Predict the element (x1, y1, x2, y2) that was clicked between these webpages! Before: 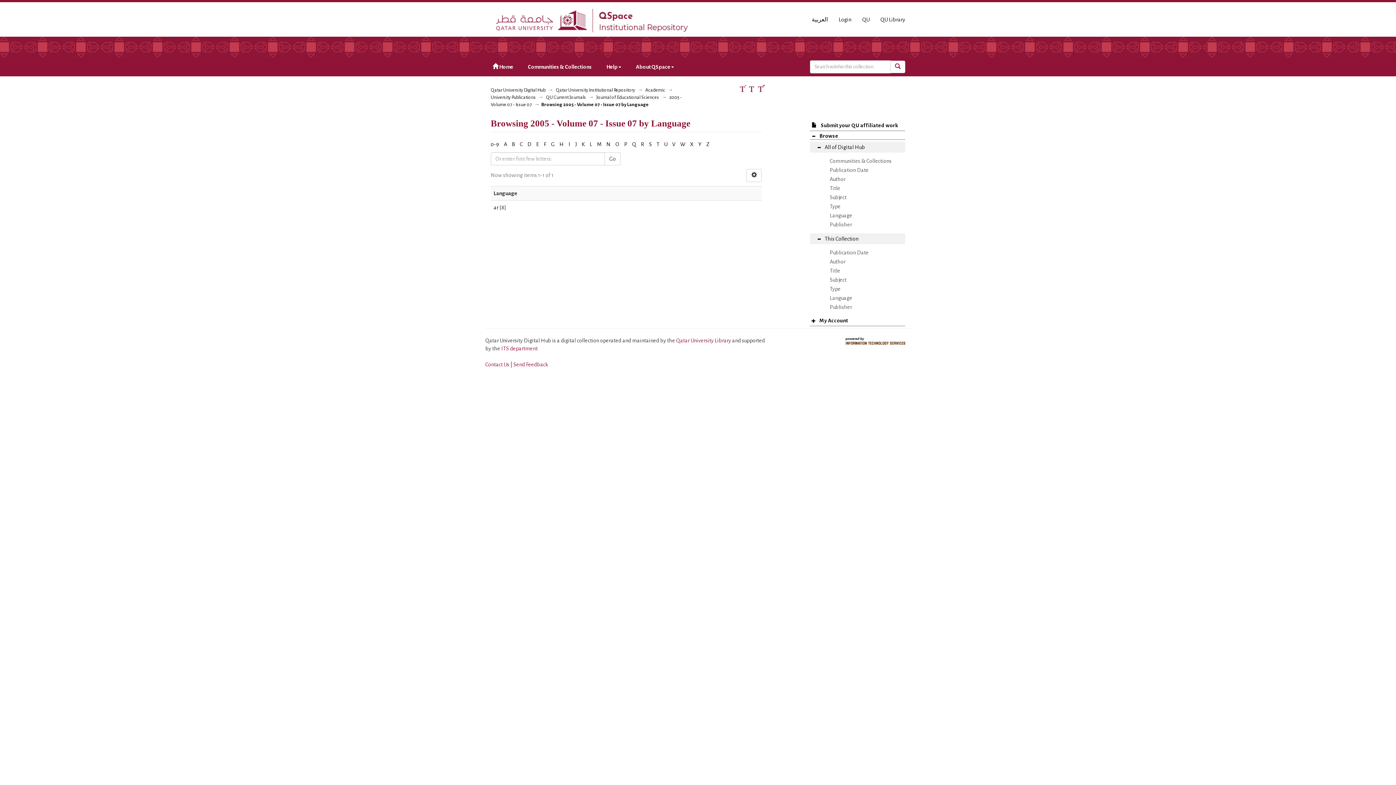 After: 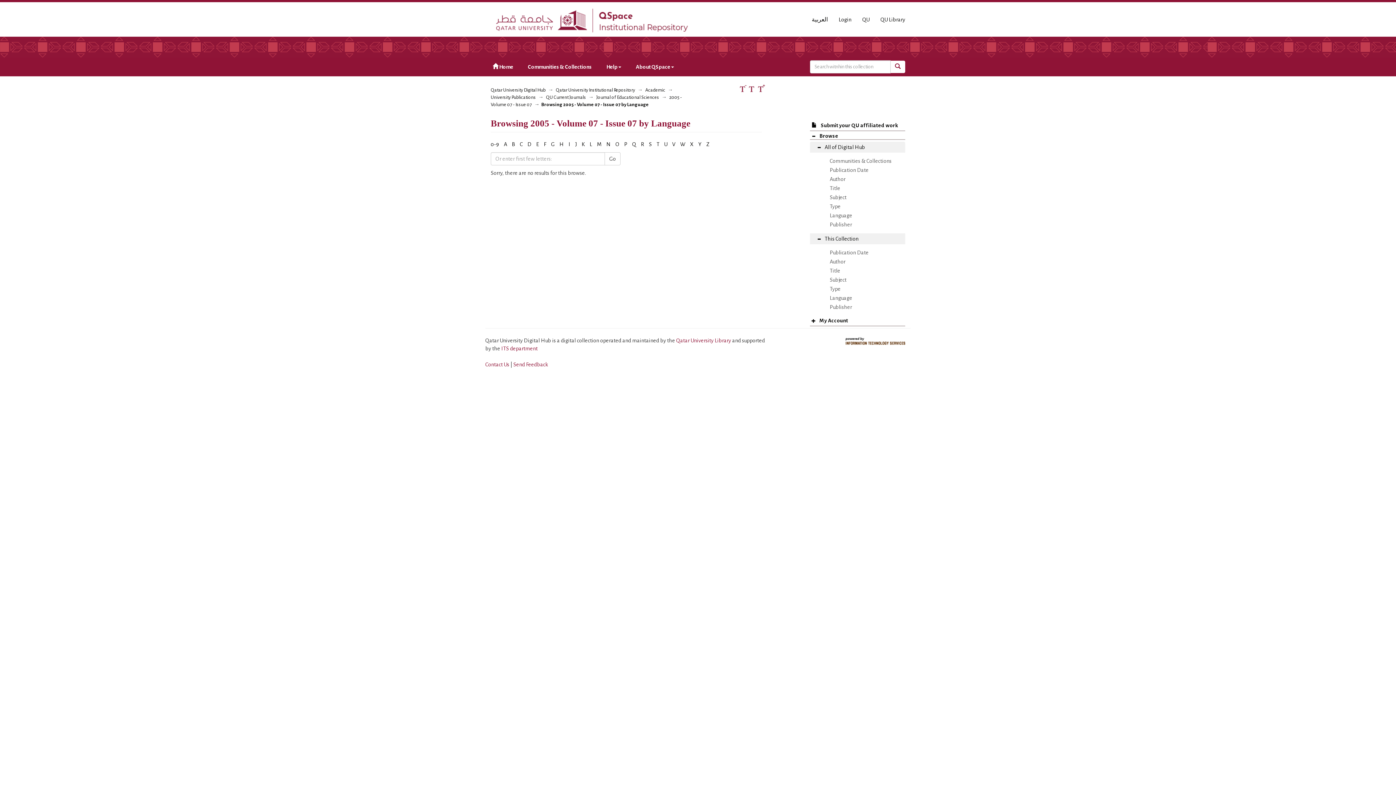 Action: bbox: (581, 141, 585, 147) label: K